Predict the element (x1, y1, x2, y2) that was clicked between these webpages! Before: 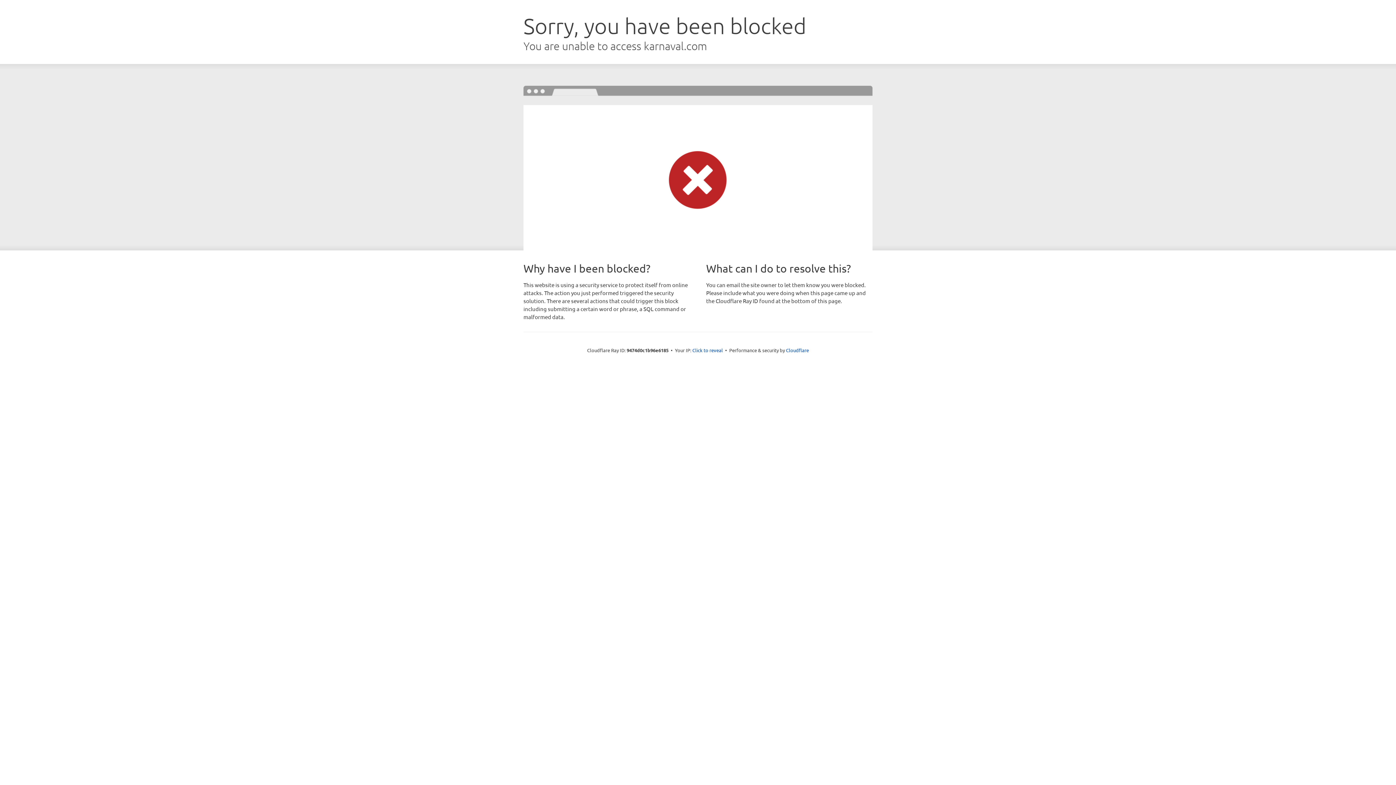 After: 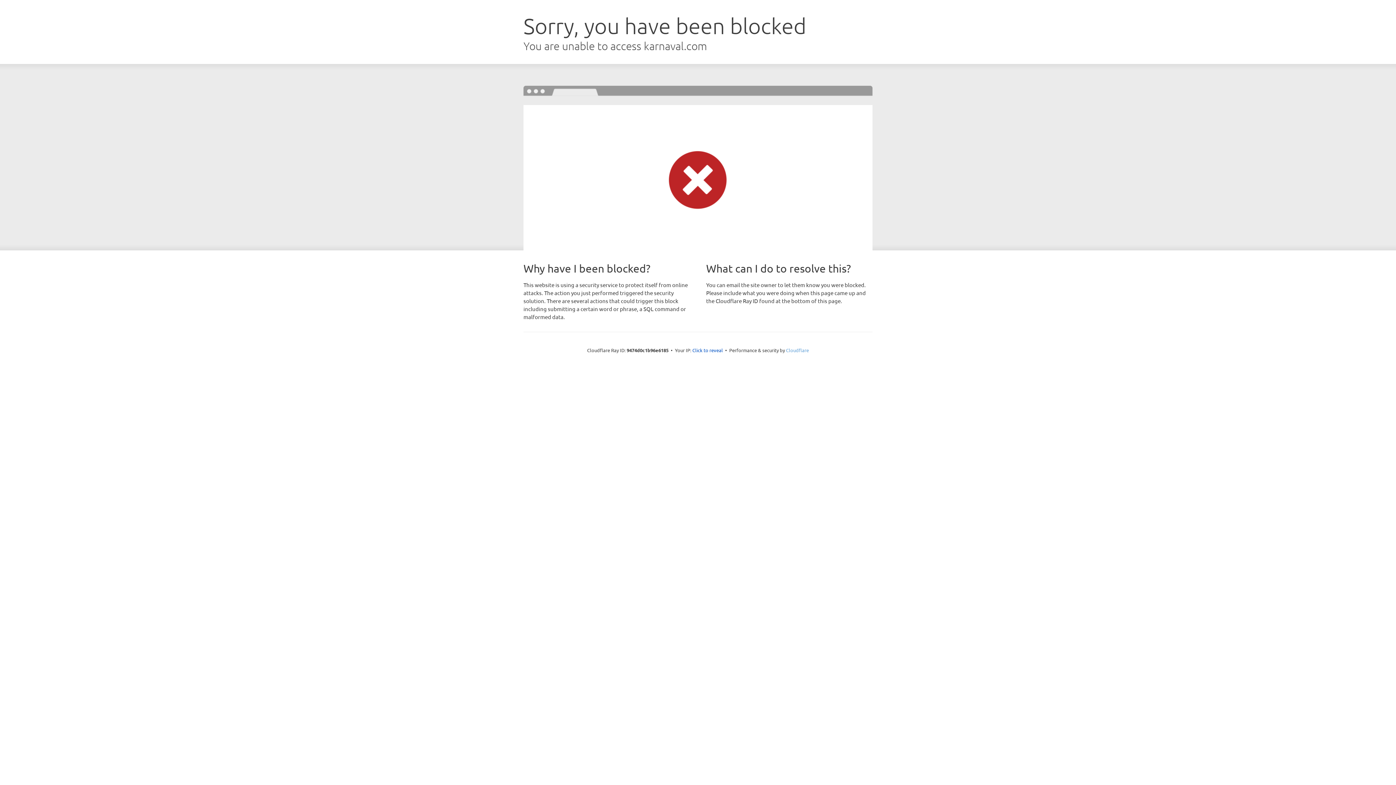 Action: bbox: (786, 347, 809, 353) label: Cloudflare